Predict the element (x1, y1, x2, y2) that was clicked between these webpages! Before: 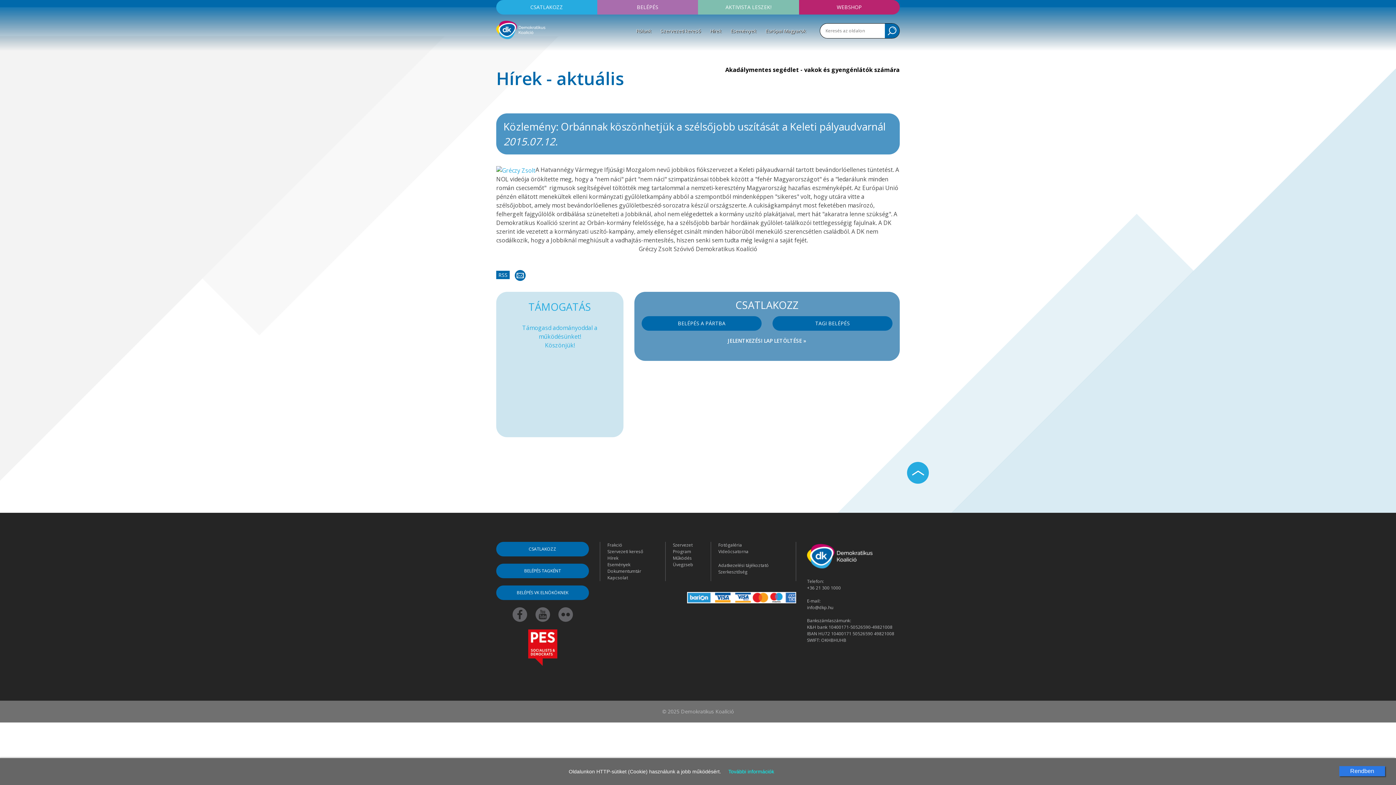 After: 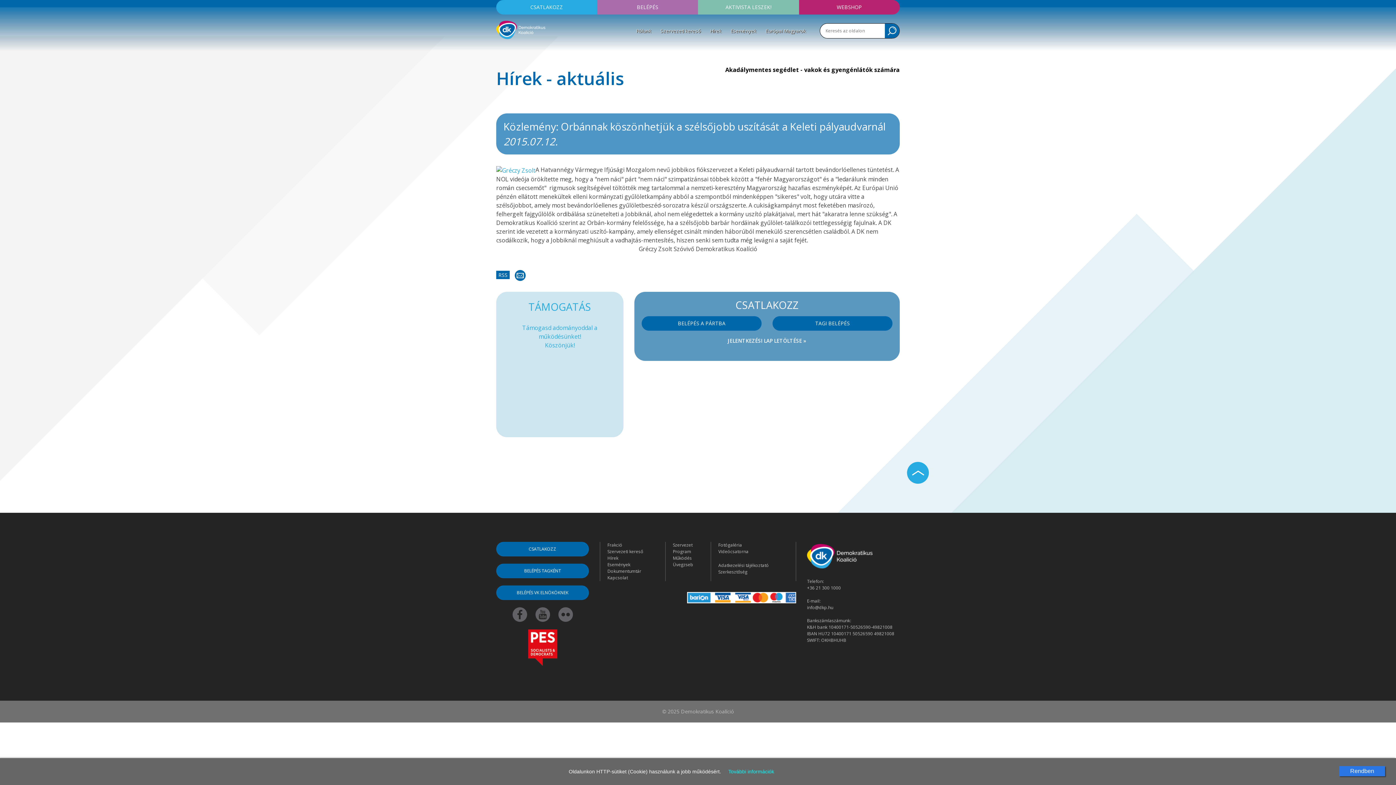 Action: bbox: (528, 644, 557, 650)